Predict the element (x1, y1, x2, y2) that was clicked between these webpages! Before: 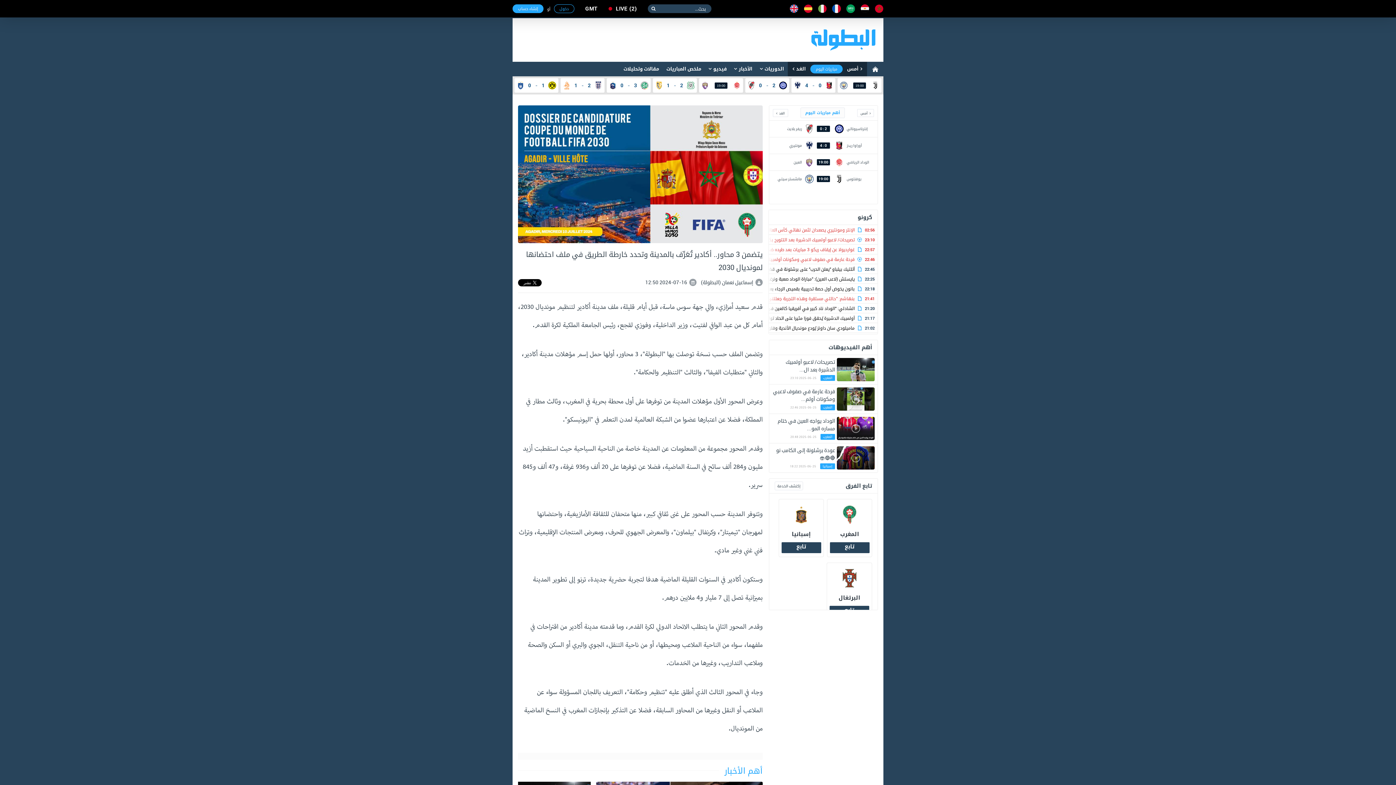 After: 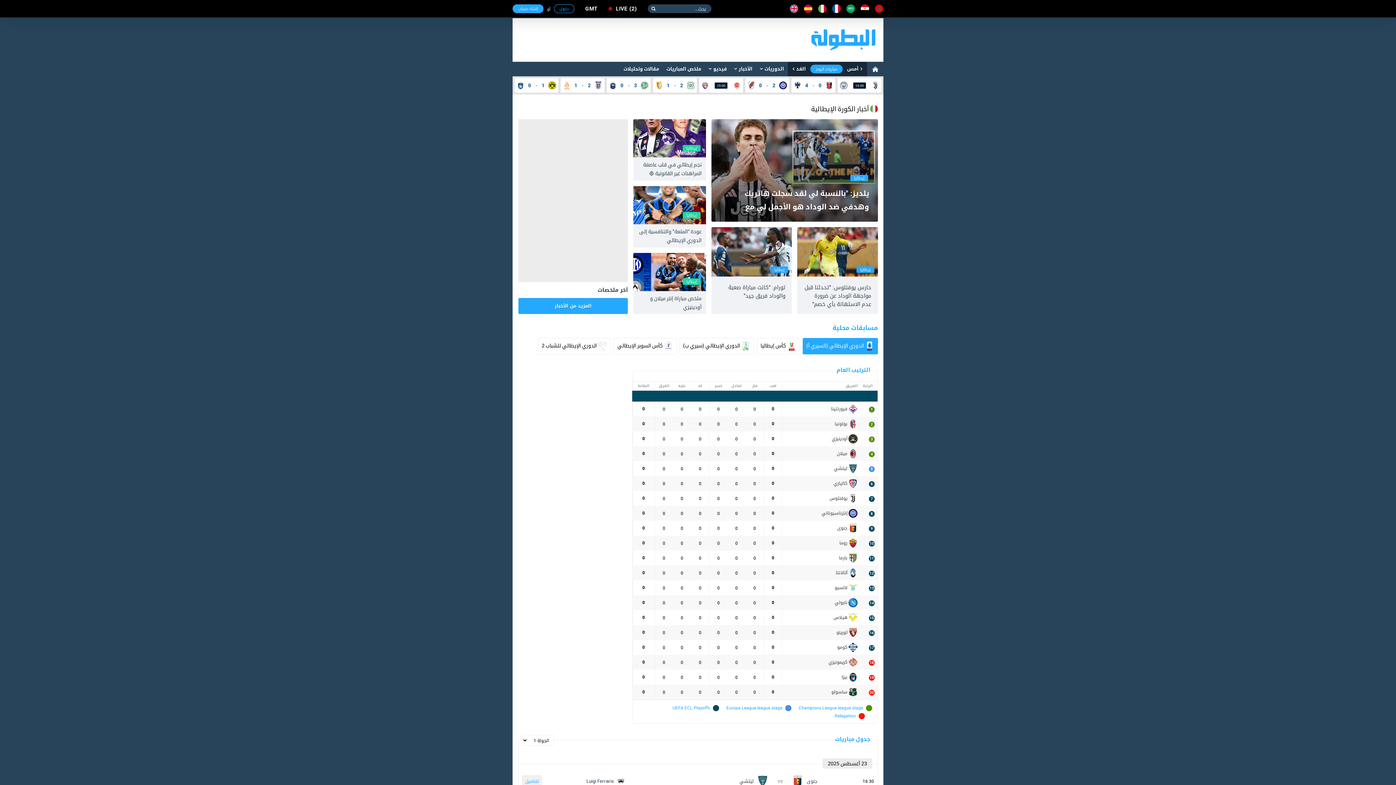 Action: bbox: (818, 4, 826, 13)